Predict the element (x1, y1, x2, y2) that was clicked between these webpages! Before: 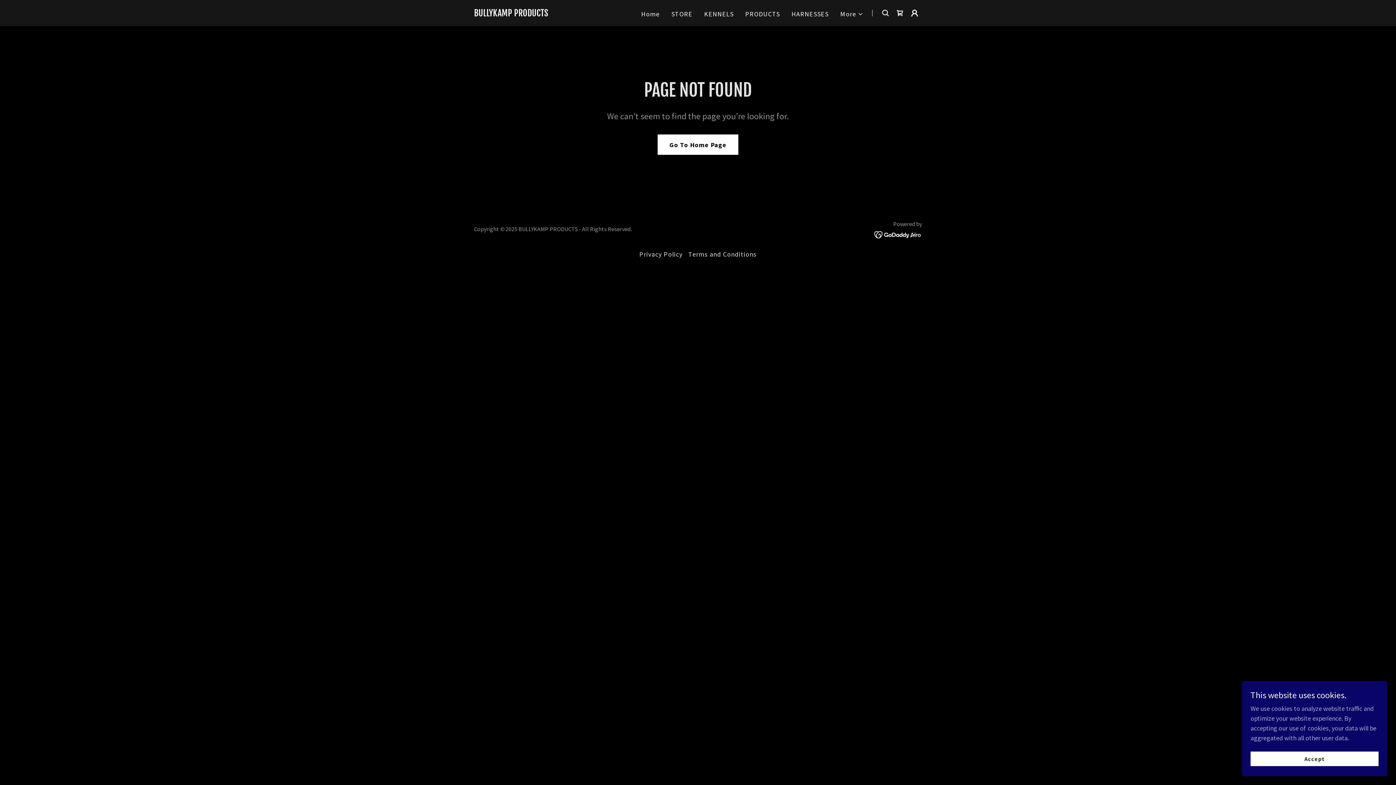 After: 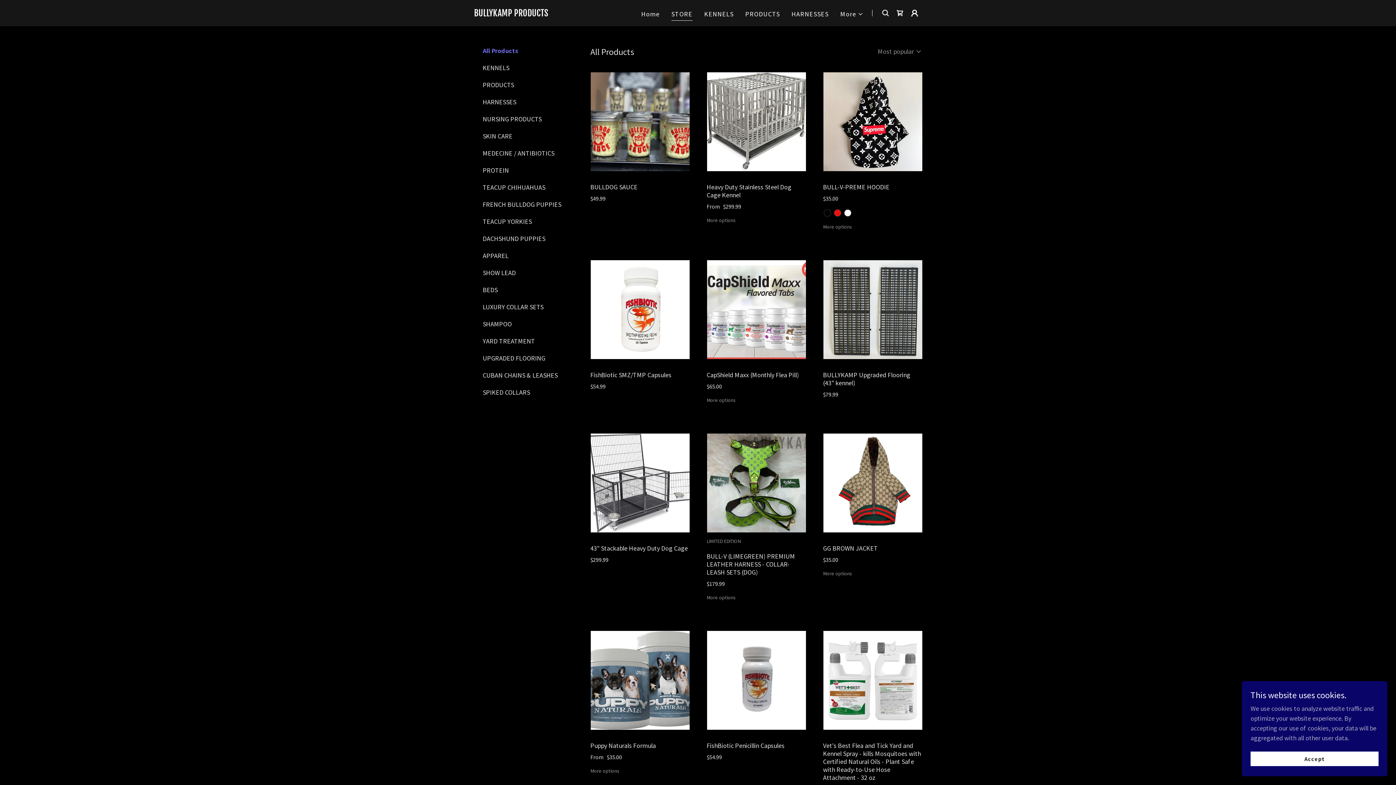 Action: bbox: (669, 6, 694, 21) label: STORE